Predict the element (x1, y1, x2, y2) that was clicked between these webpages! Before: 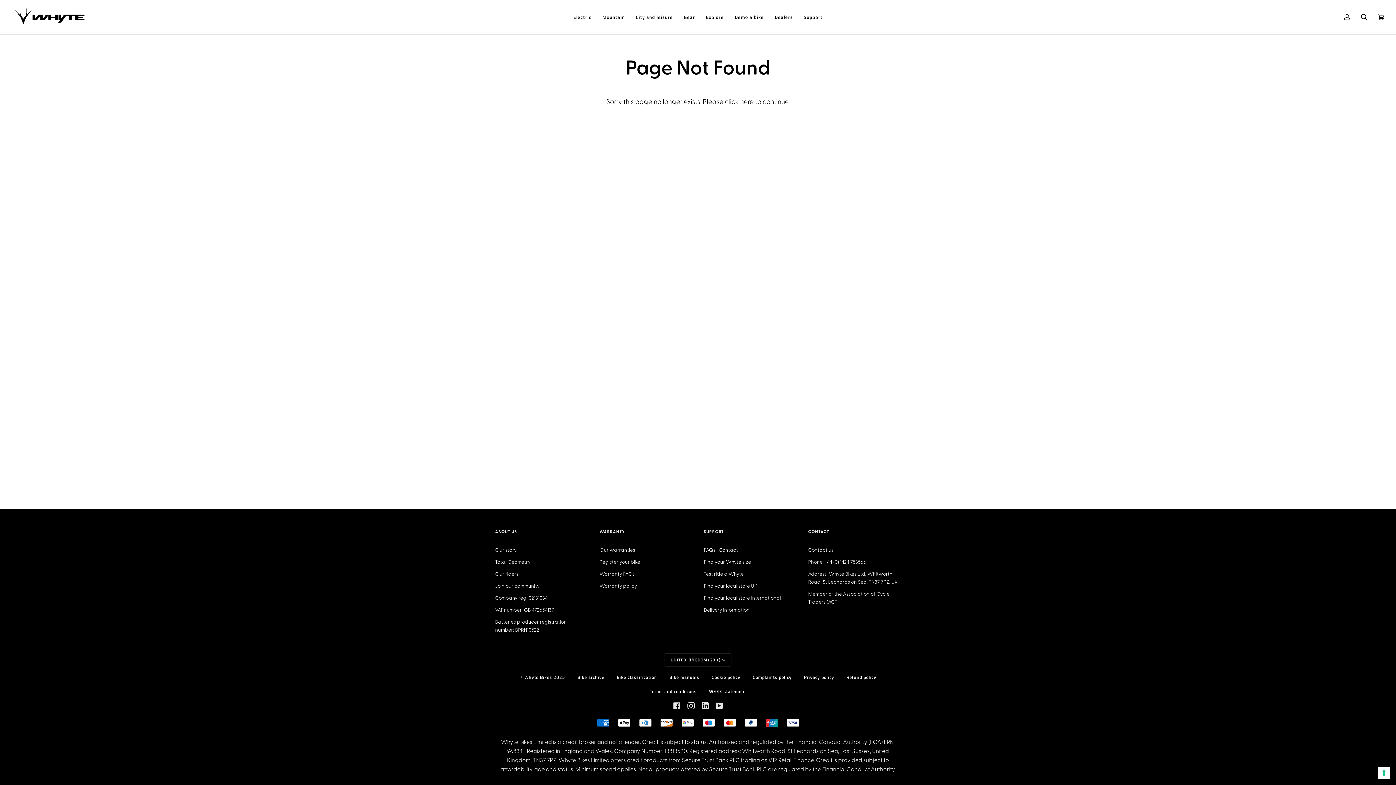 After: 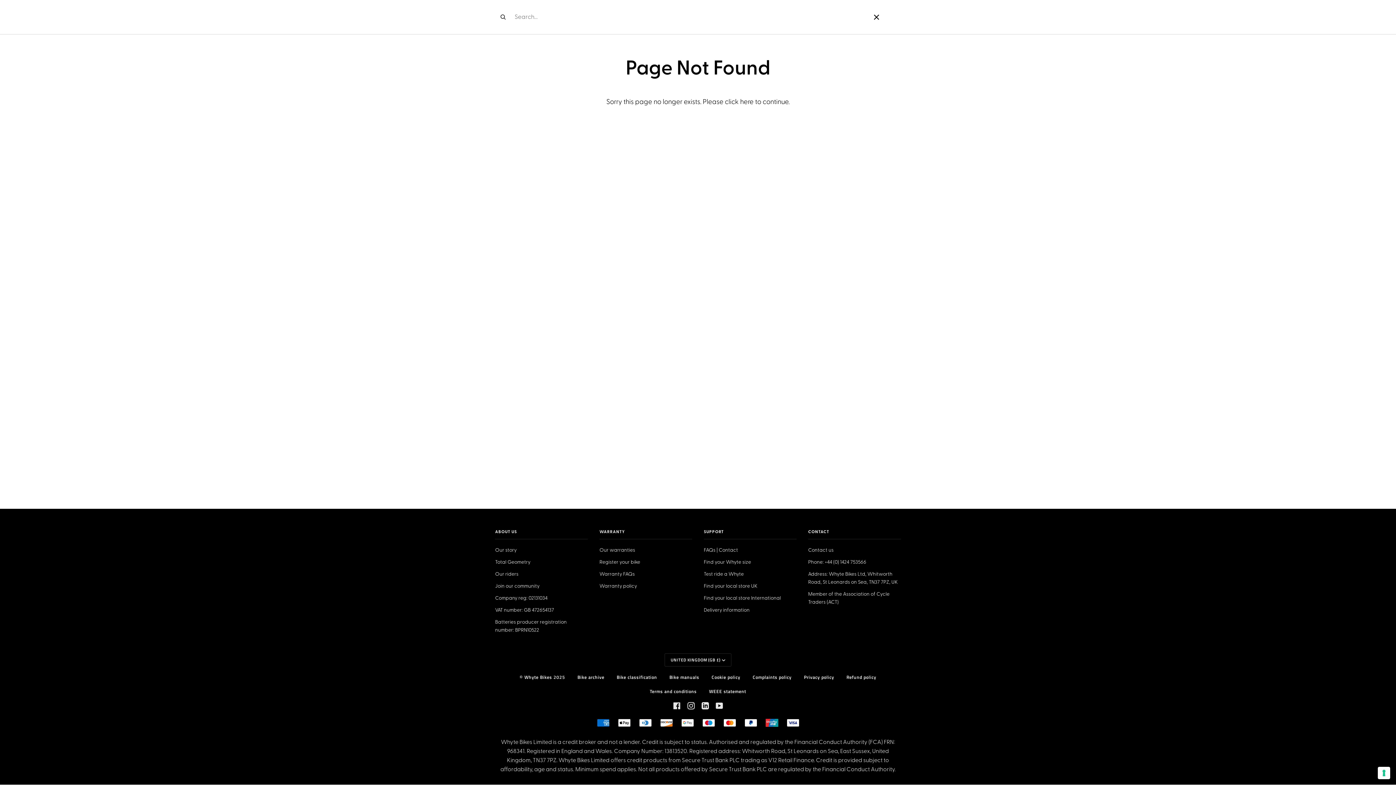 Action: bbox: (1356, 0, 1373, 34) label: Search